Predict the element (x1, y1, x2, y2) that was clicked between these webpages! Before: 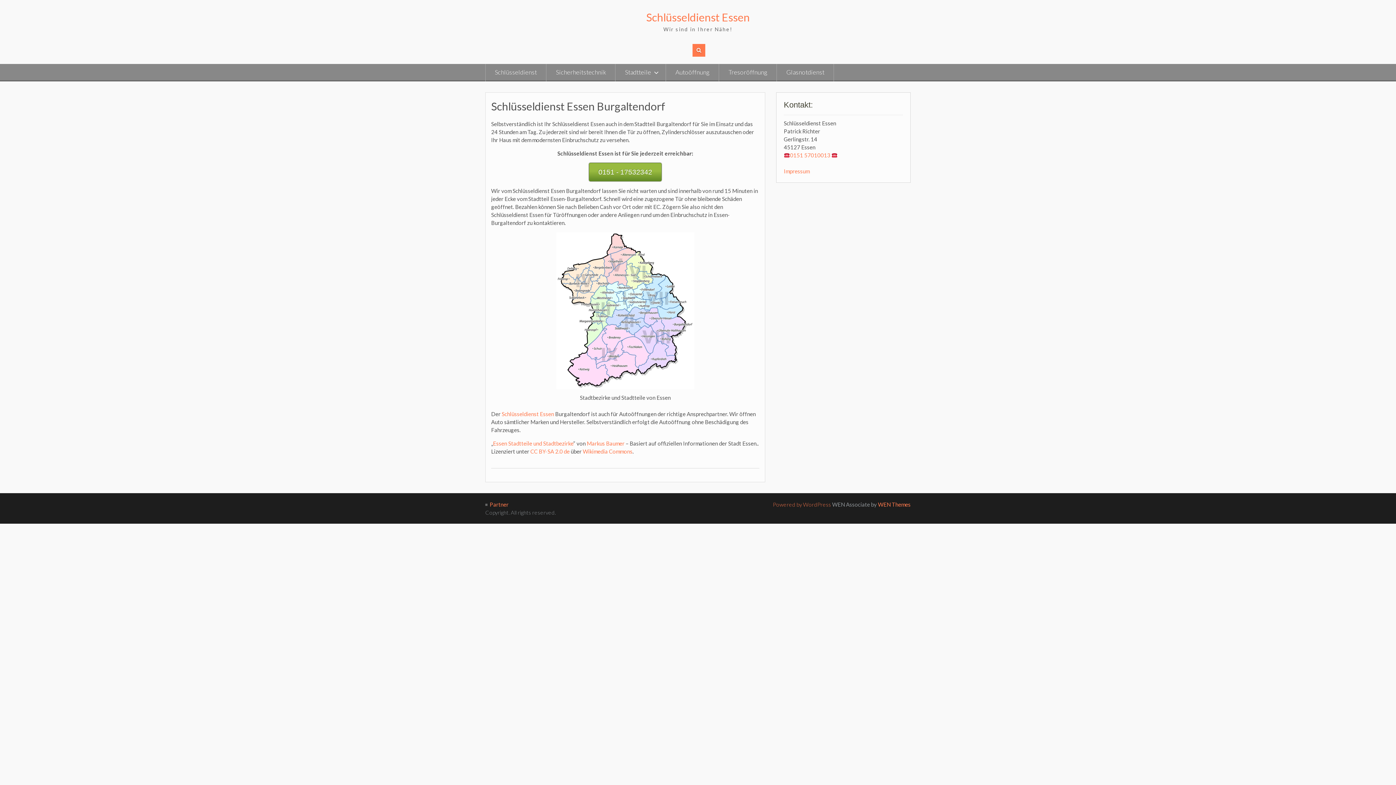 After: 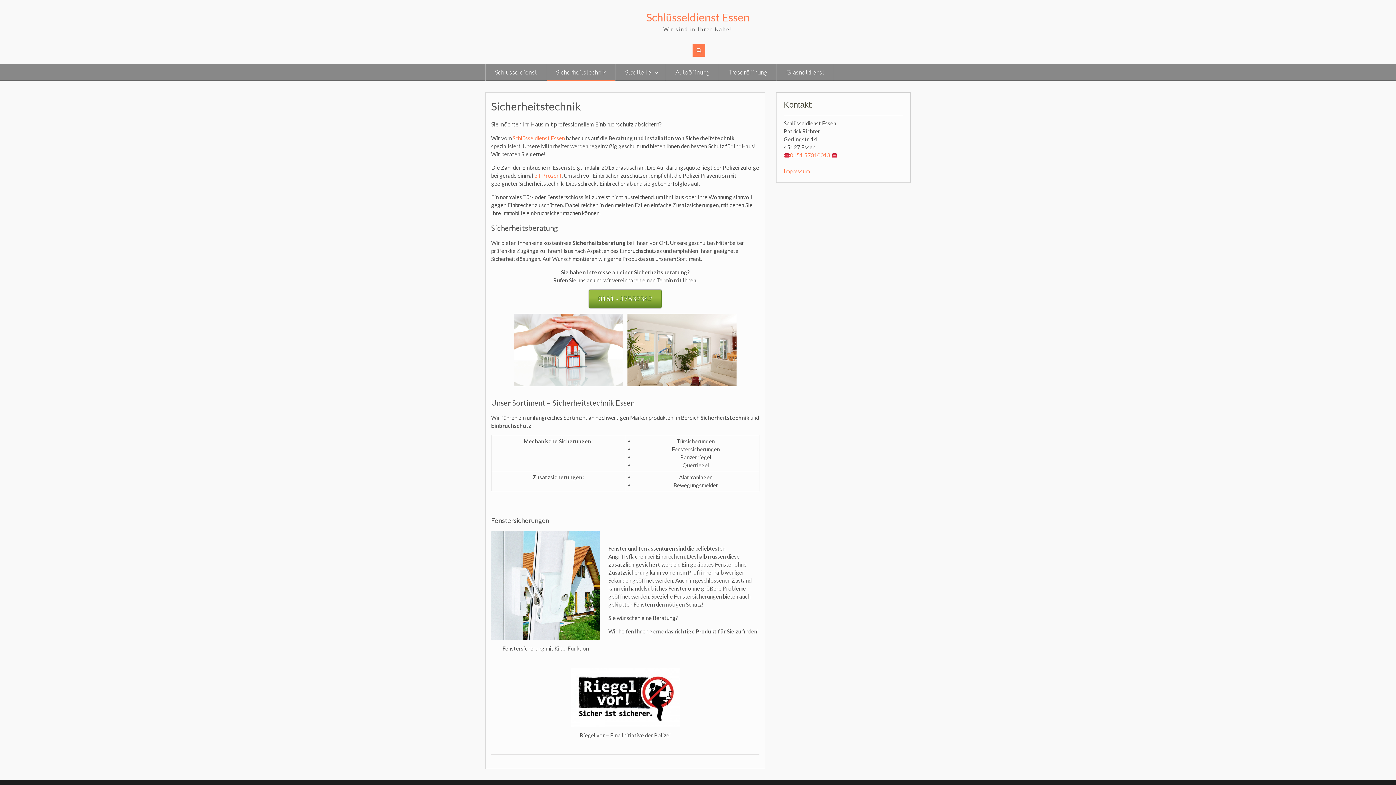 Action: label: Sicherheitstechnik bbox: (546, 64, 615, 81)